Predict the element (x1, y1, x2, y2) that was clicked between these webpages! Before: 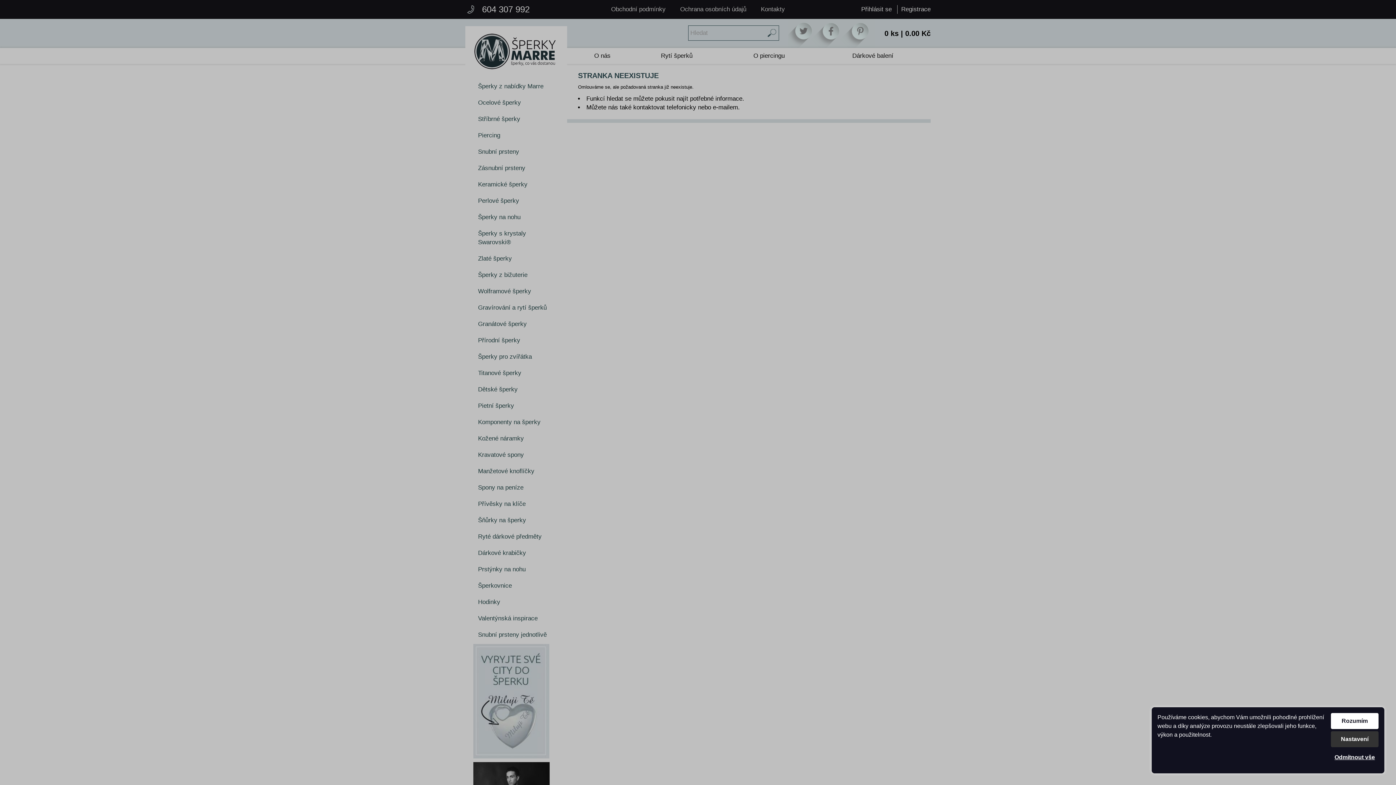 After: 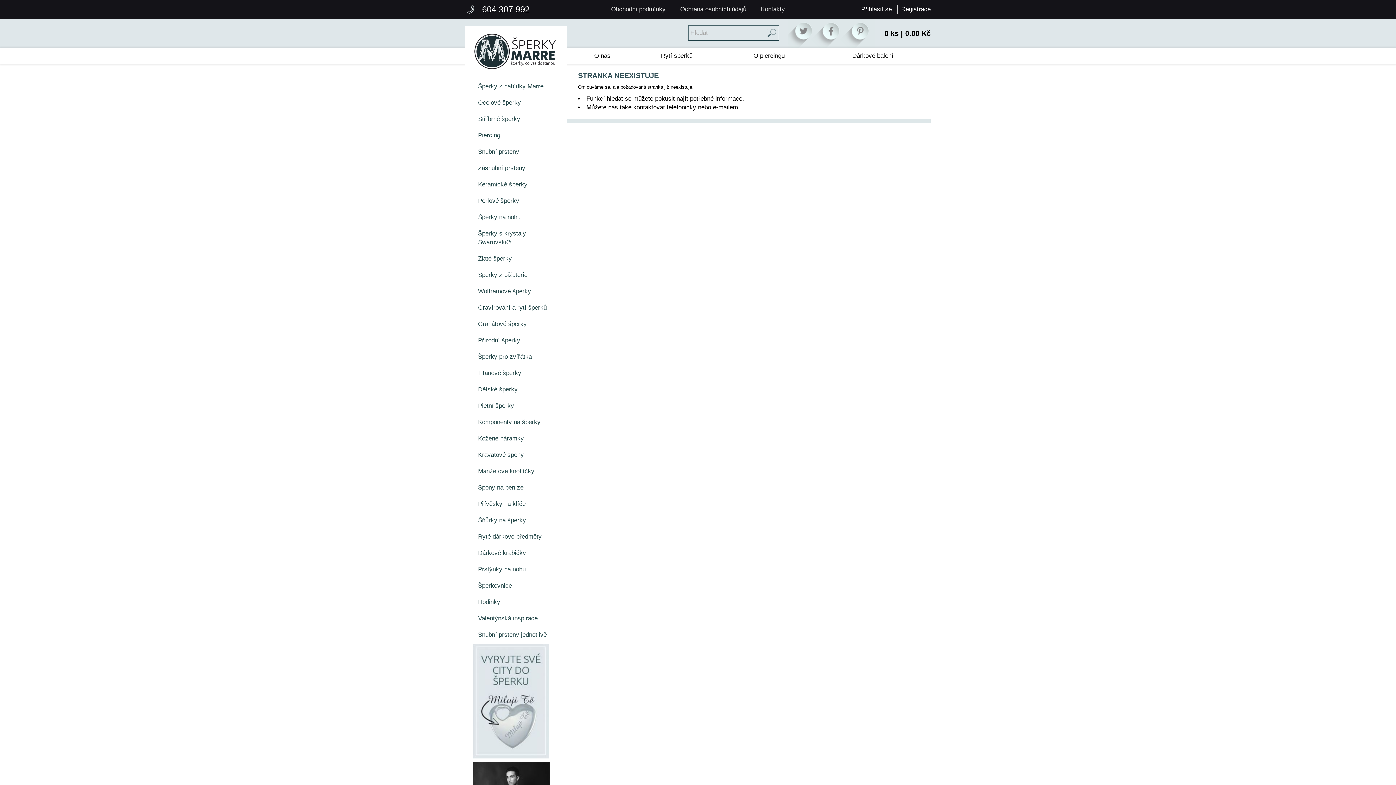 Action: bbox: (1331, 713, 1378, 729) label: Rozumím